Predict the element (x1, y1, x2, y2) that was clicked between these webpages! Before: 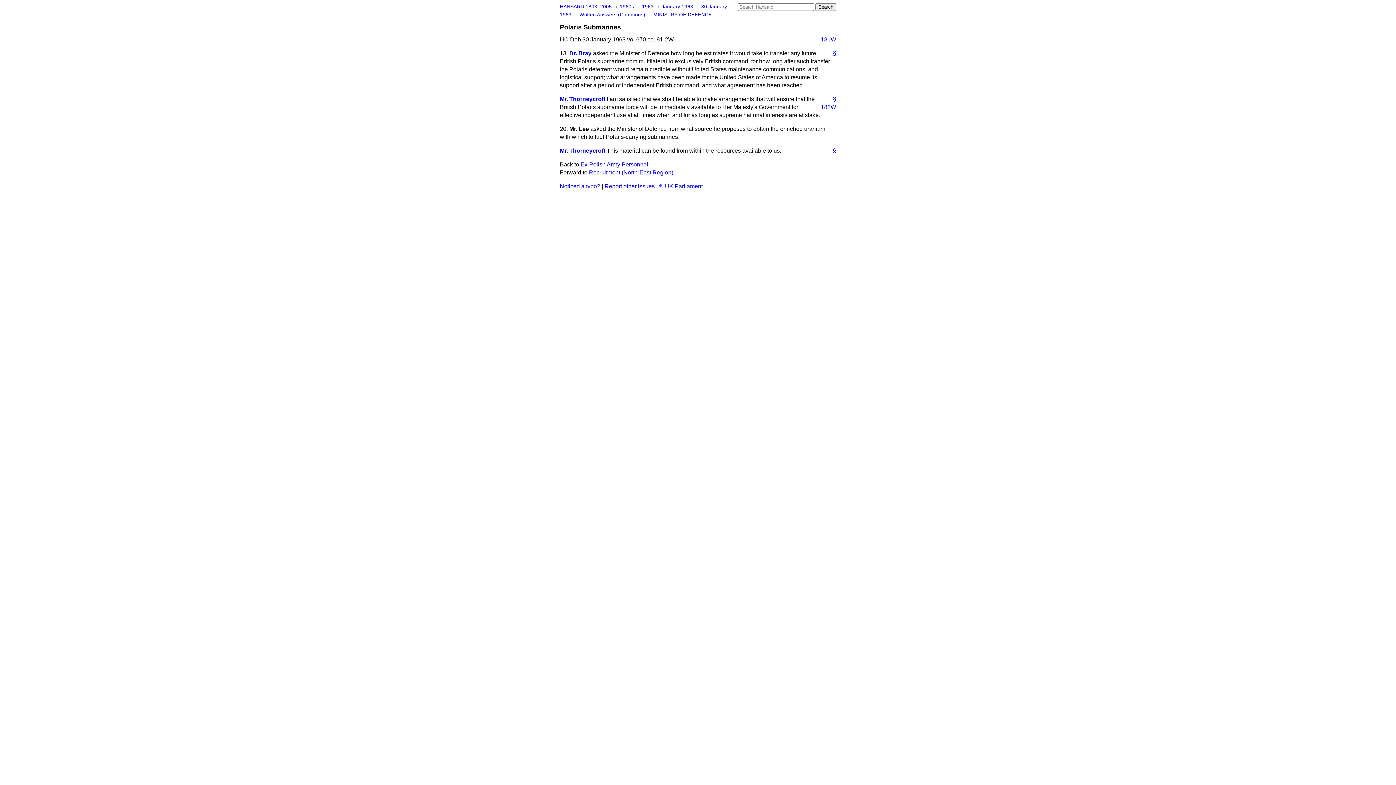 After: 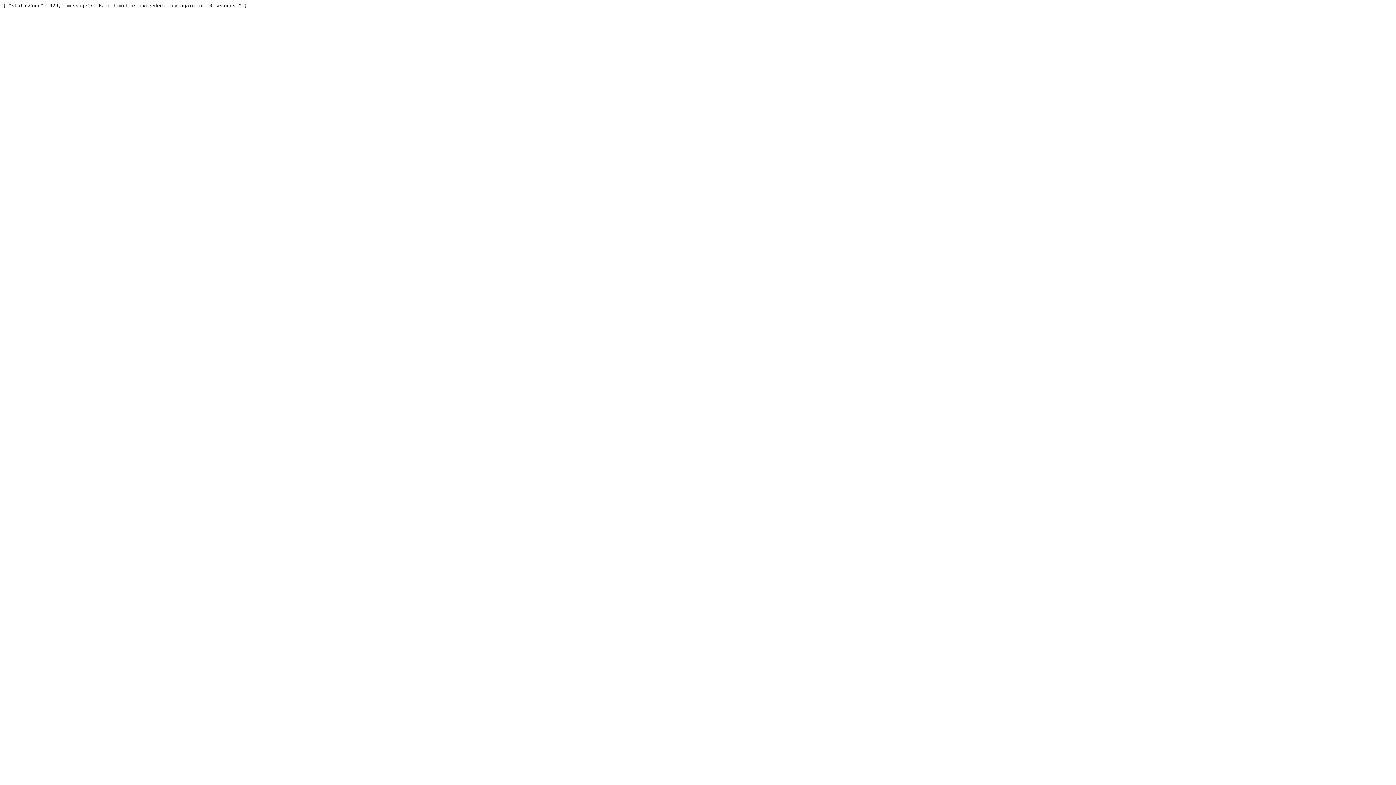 Action: label: January 1963  bbox: (661, 4, 694, 9)